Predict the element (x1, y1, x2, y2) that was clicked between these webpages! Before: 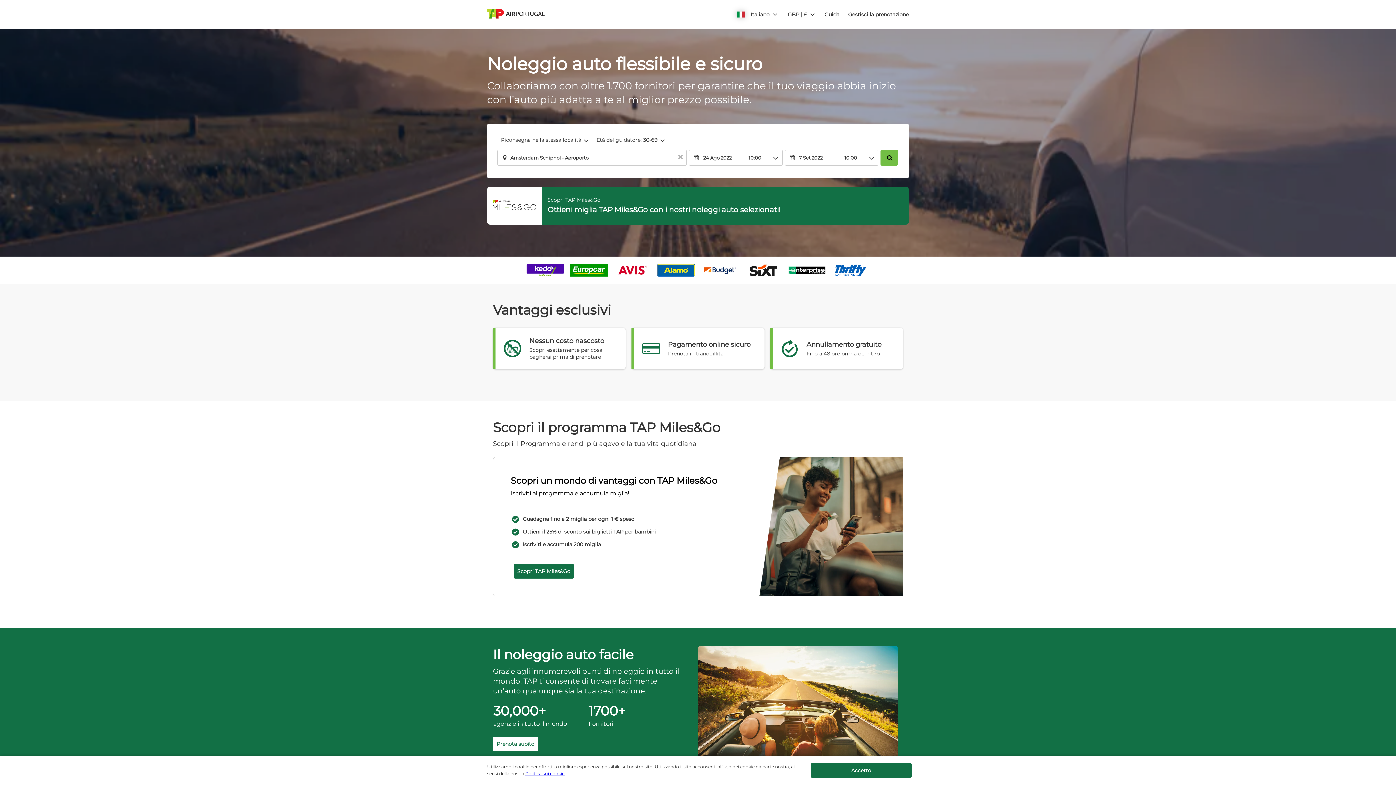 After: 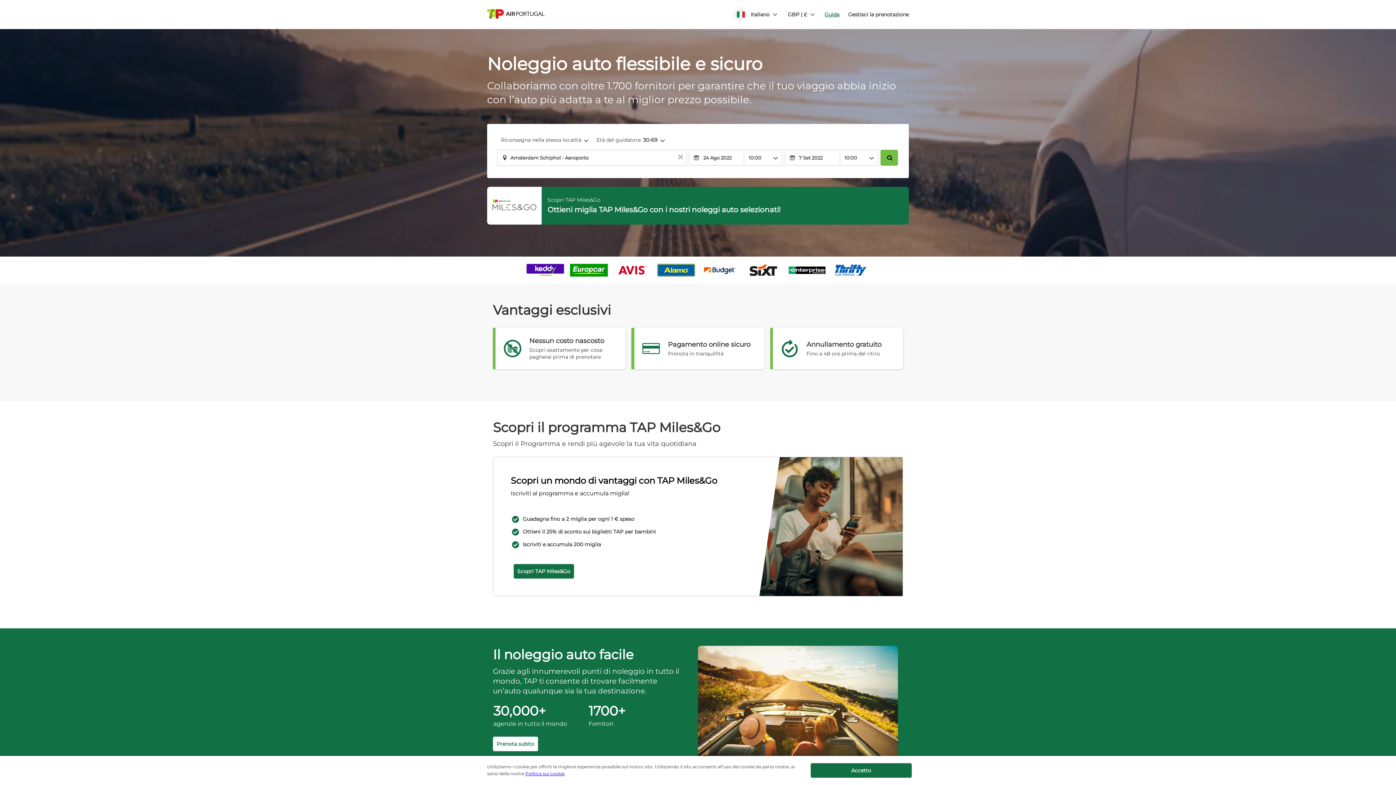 Action: label: Guida bbox: (824, 11, 839, 18)